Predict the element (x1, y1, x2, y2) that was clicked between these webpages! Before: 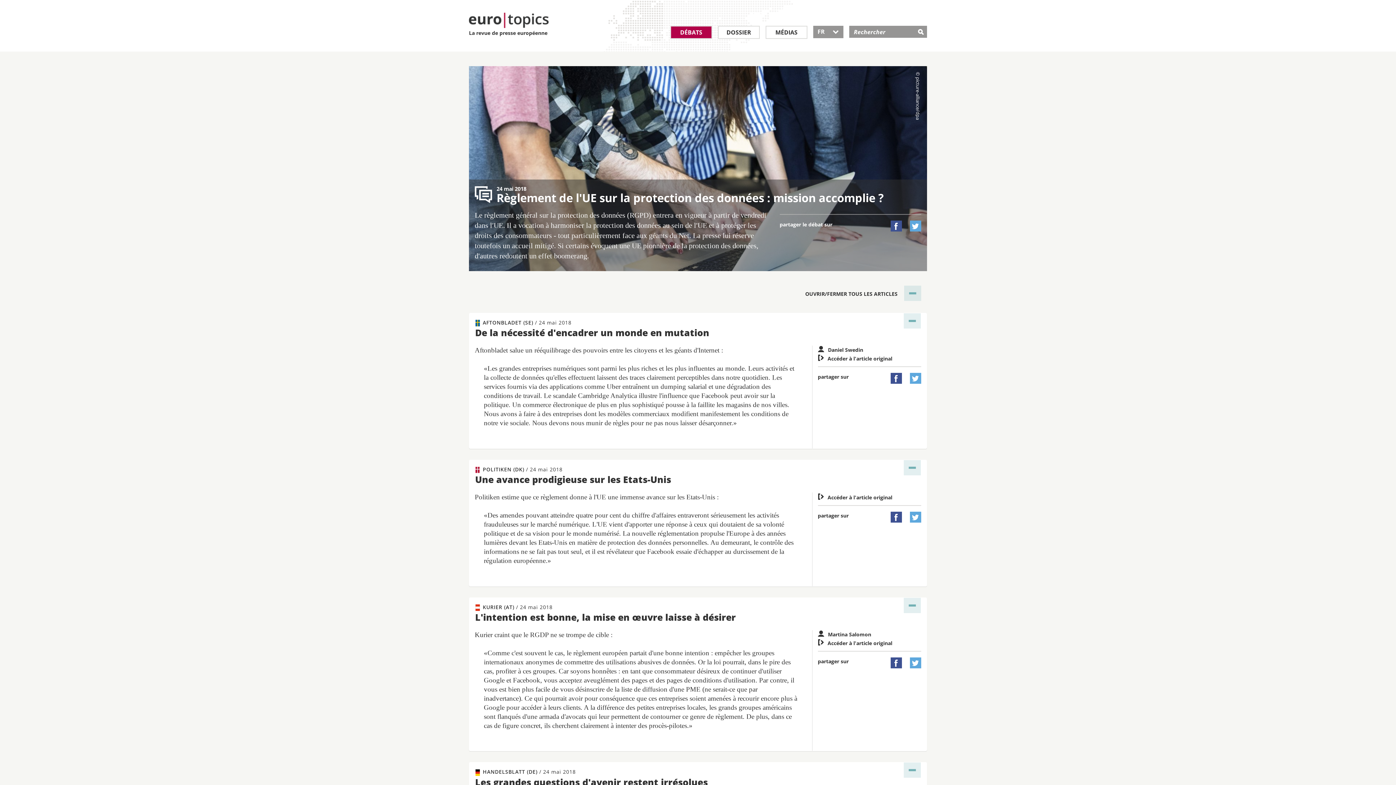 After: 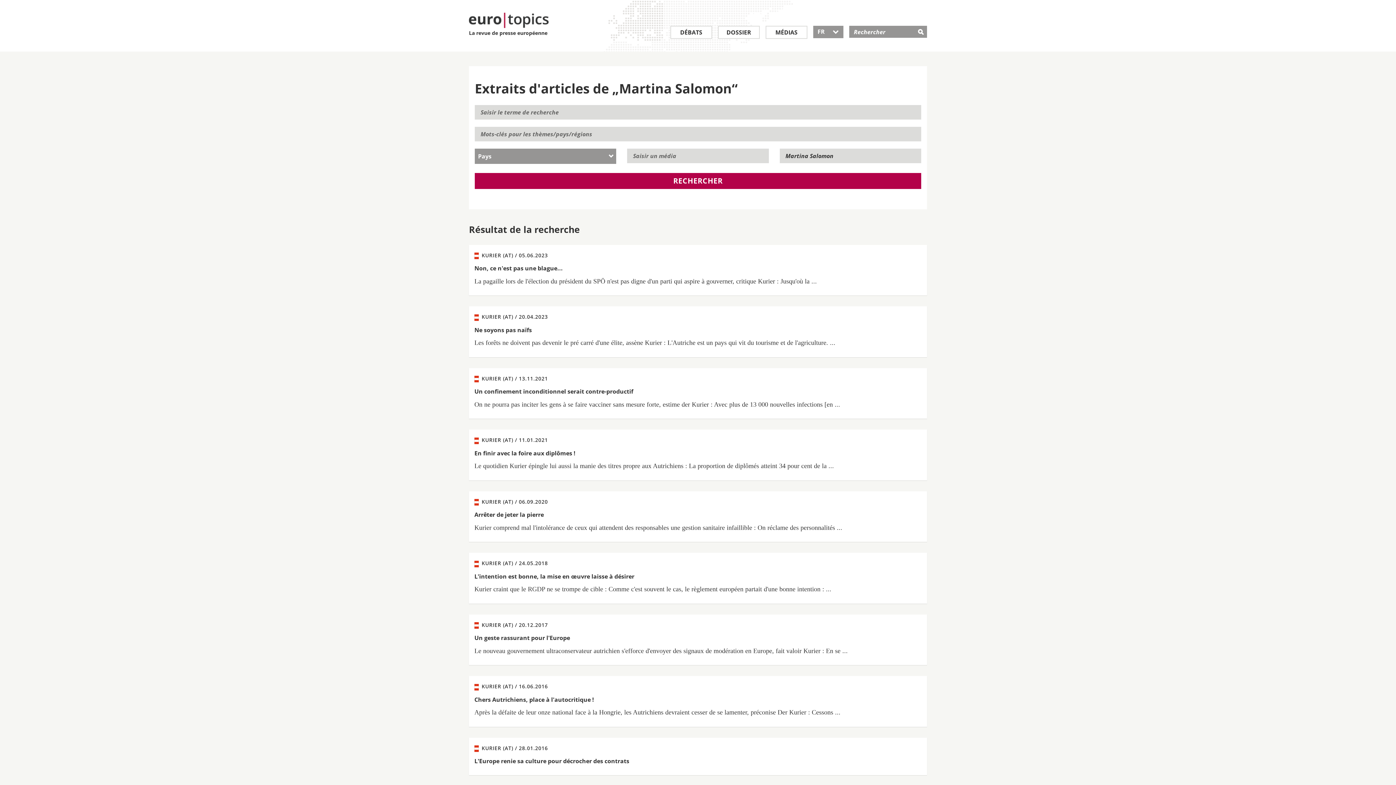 Action: label: Martina Salomon bbox: (818, 630, 921, 638)